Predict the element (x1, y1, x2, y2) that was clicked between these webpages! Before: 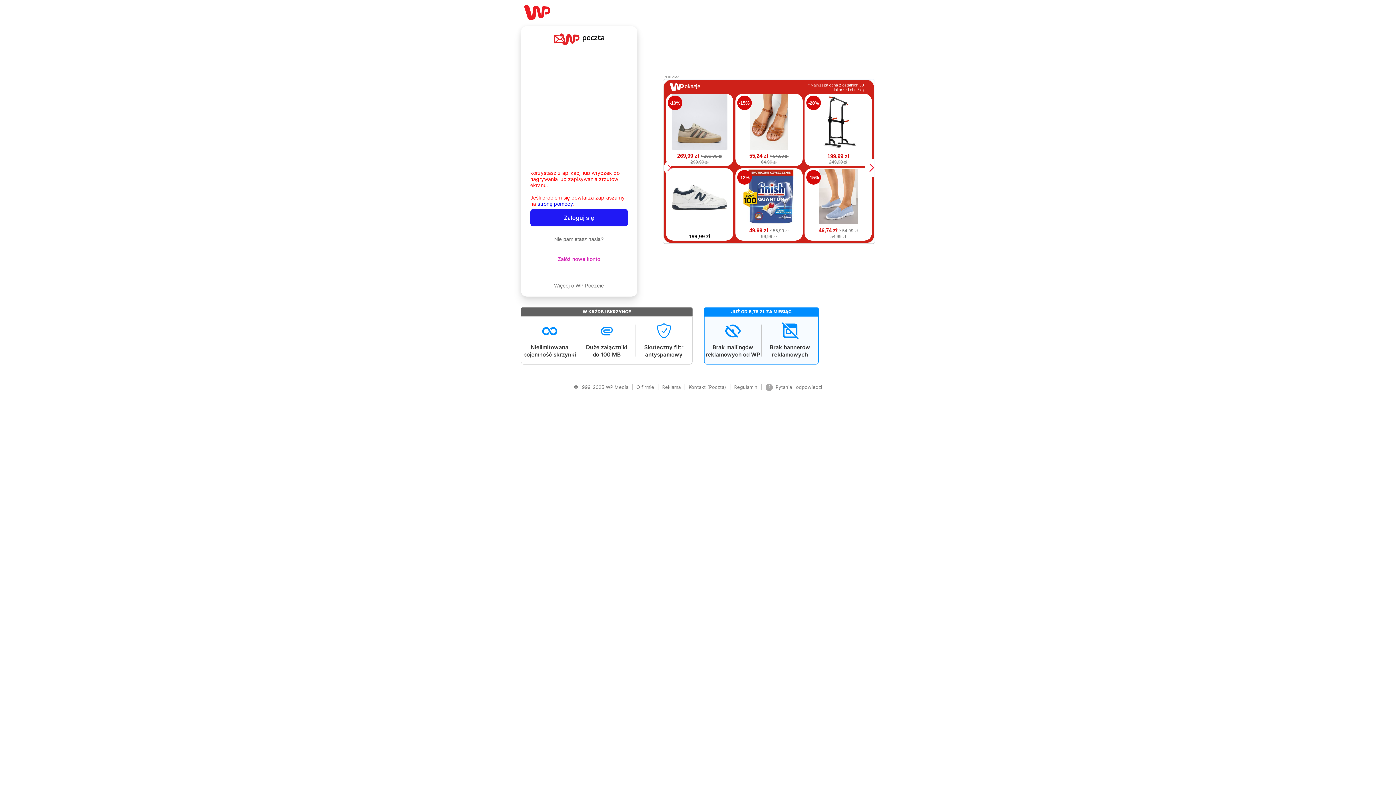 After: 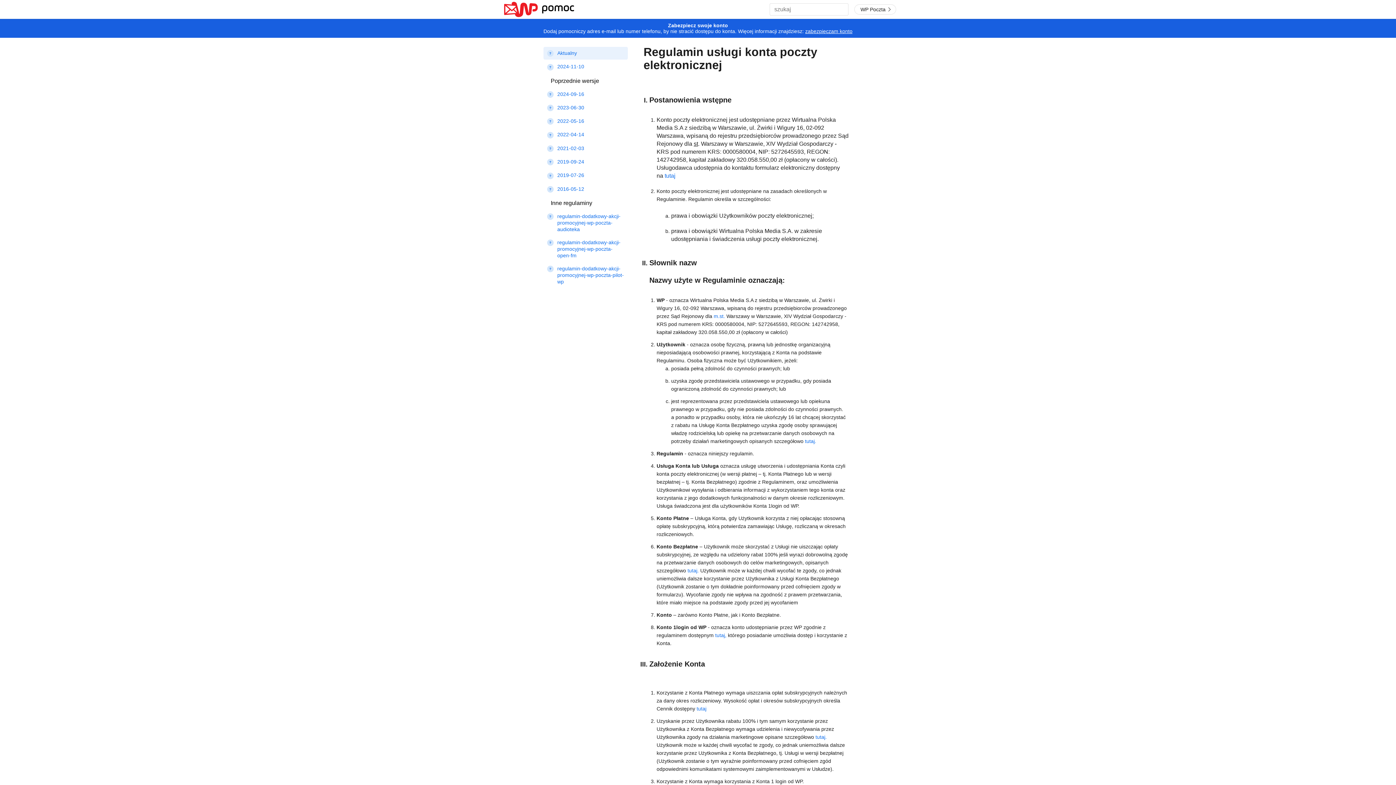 Action: label: Regulamin bbox: (734, 298, 757, 307)